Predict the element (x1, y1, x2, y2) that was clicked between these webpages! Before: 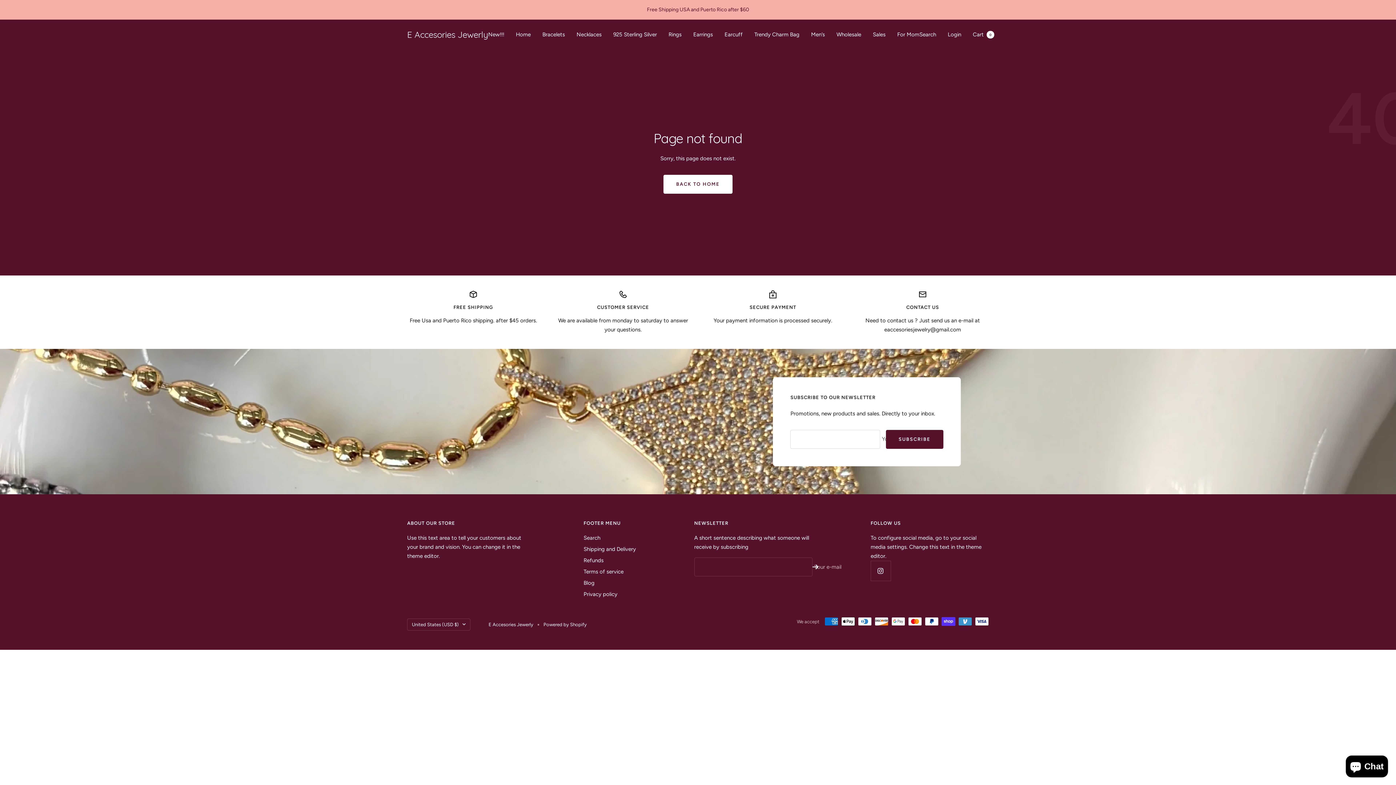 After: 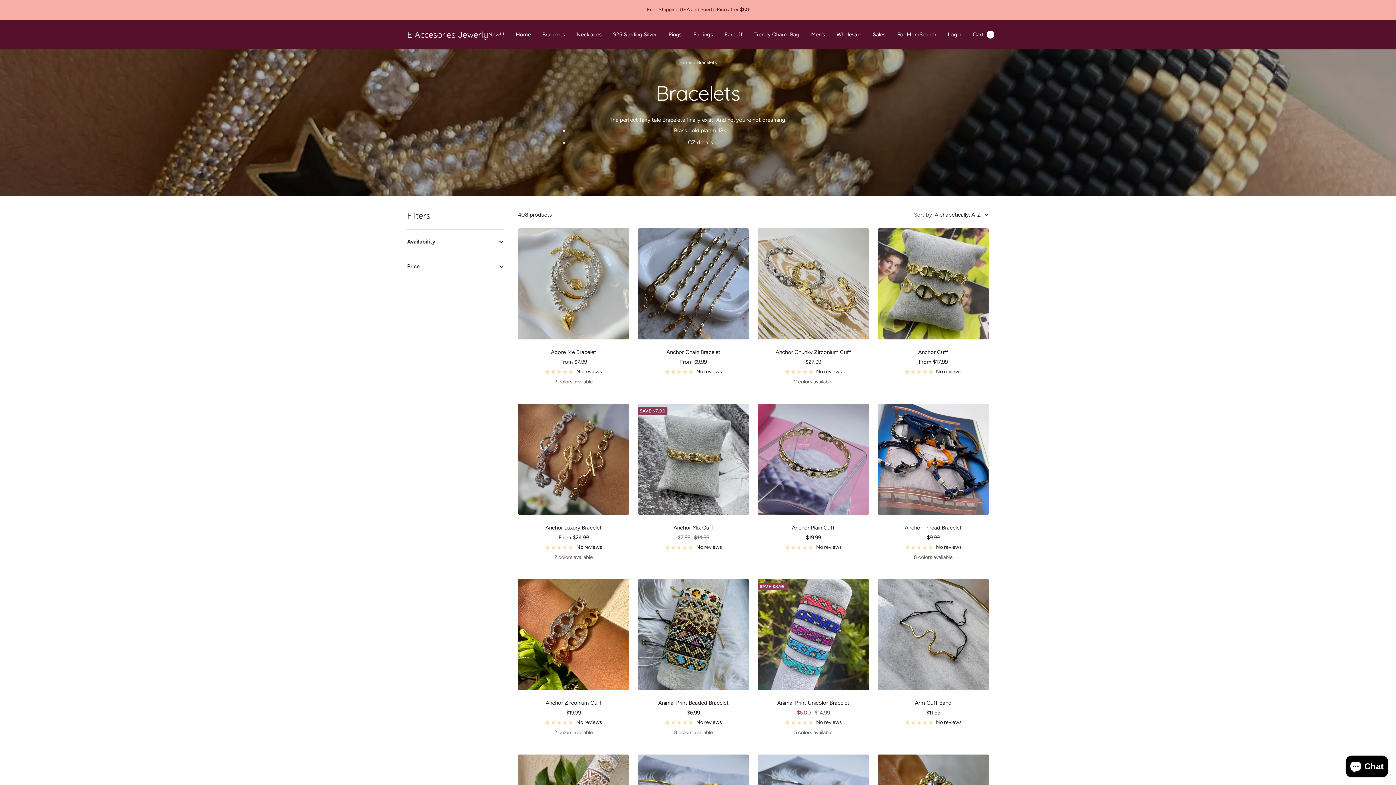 Action: bbox: (542, 30, 565, 39) label: Bracelets